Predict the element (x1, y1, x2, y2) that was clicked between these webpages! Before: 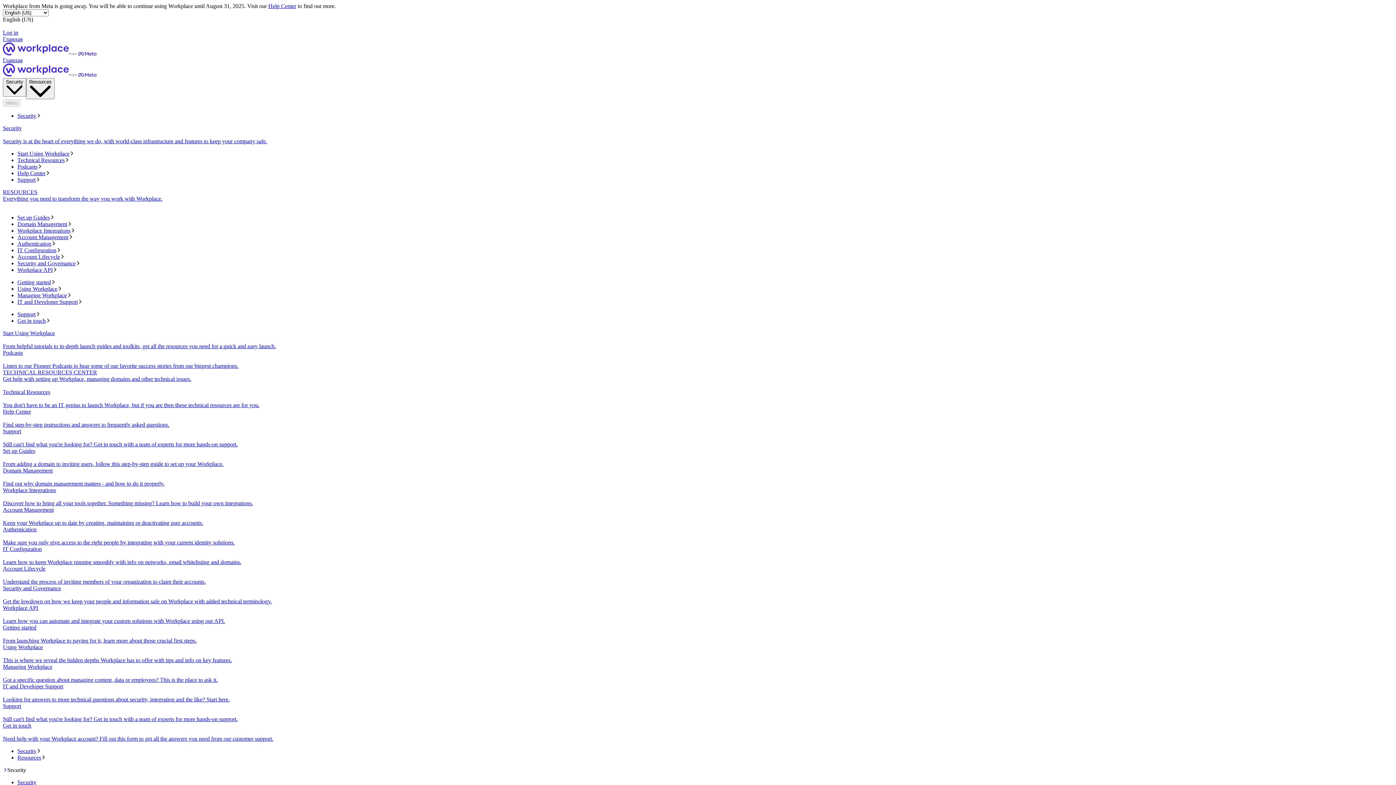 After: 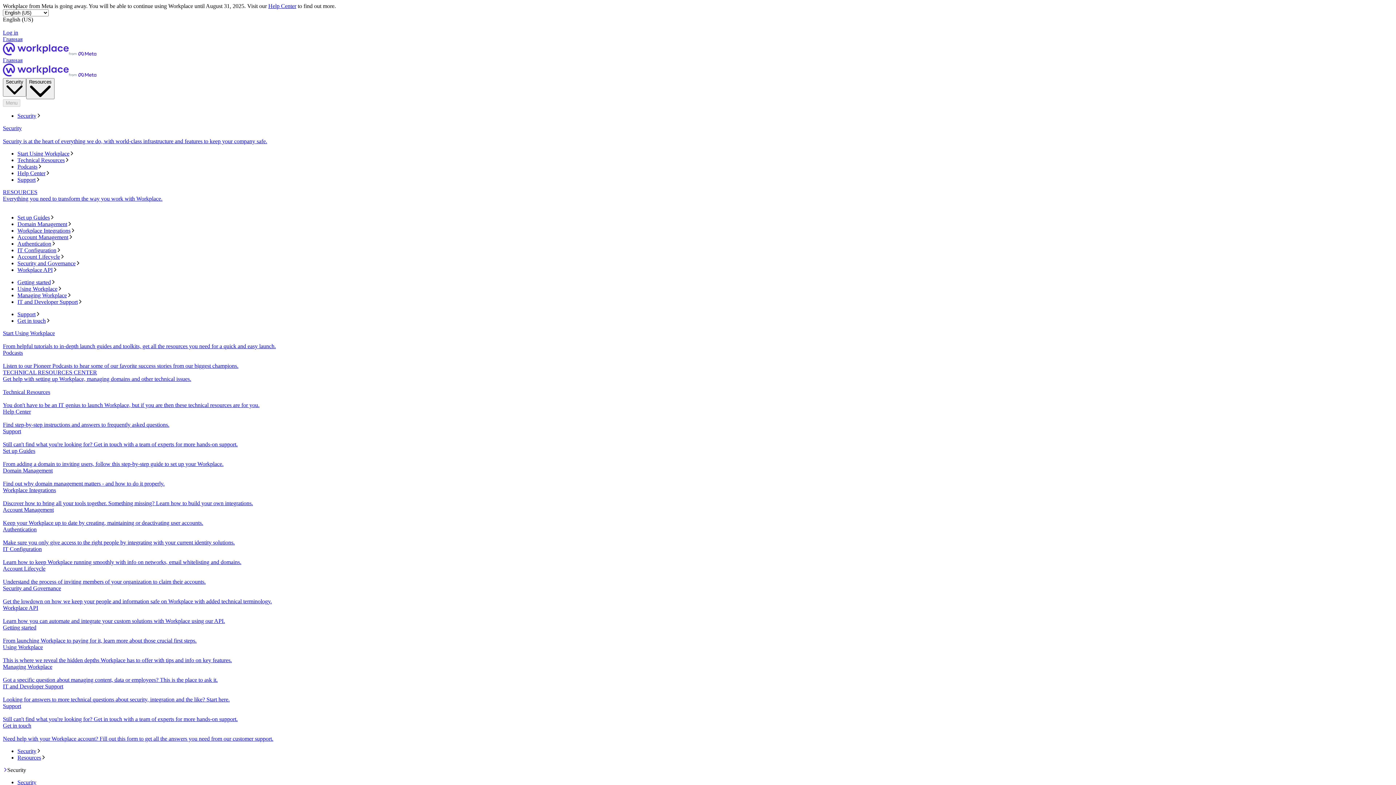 Action: bbox: (2, 125, 1393, 144) label: Security
Security is at the heart of everything we do, with world-class infrastructure and features to keep your company safe.